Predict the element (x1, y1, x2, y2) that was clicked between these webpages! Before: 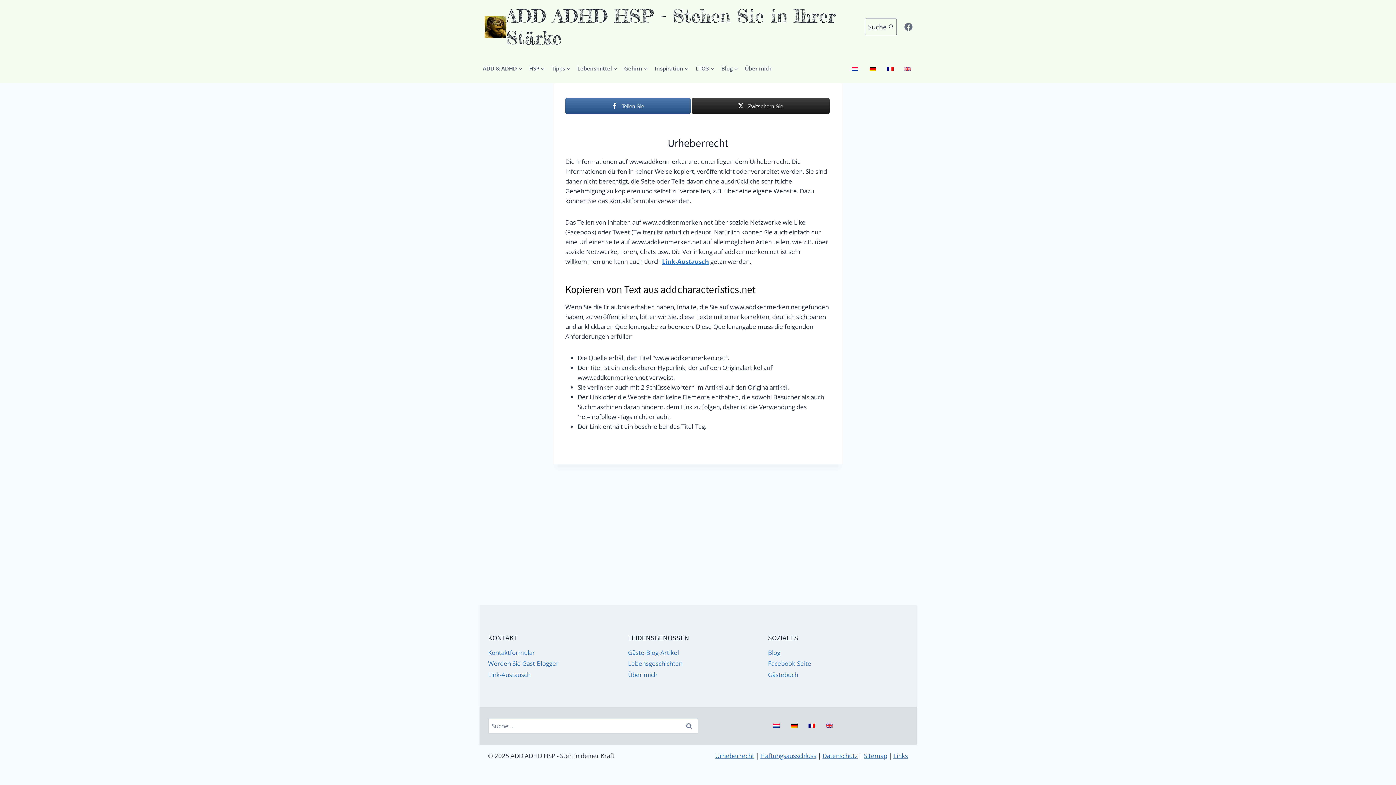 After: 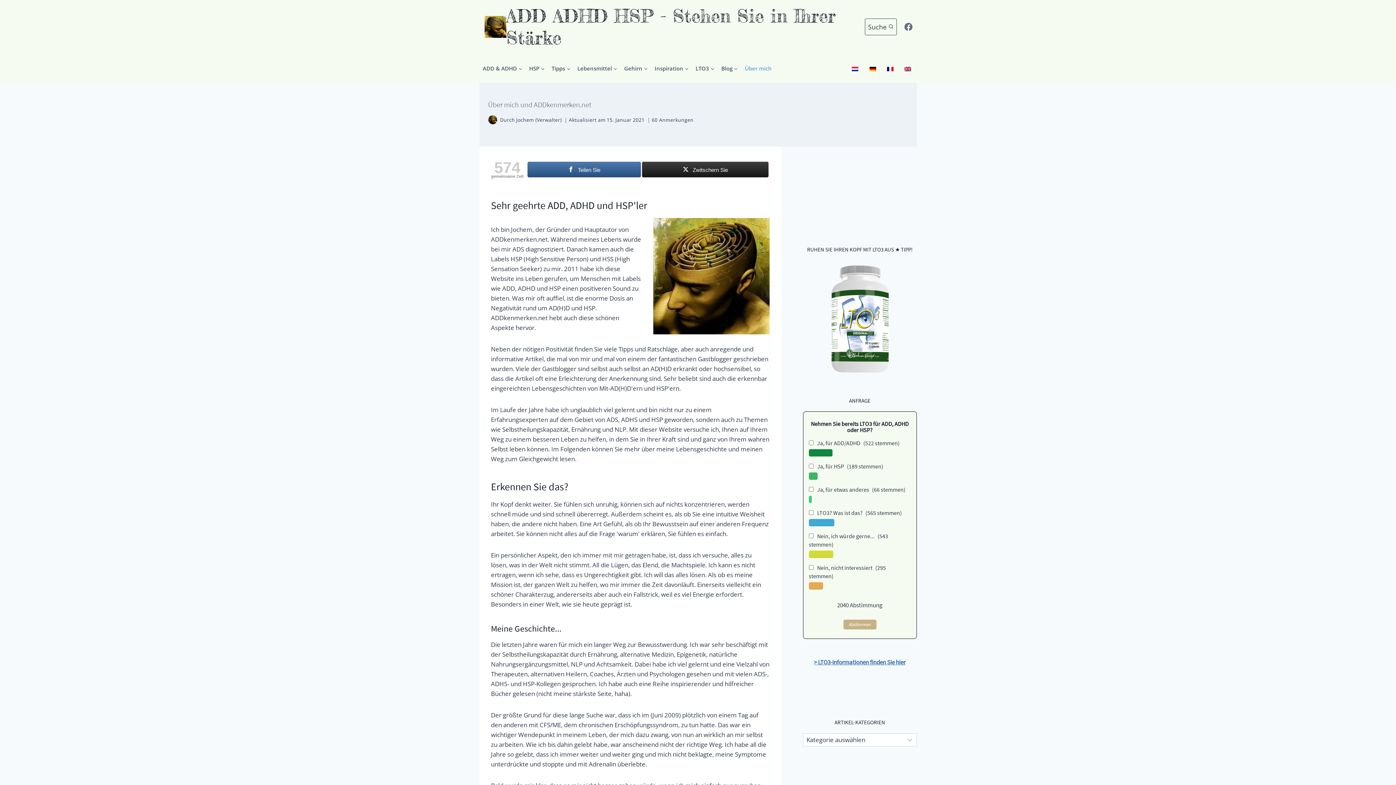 Action: label: Über mich bbox: (628, 669, 768, 680)